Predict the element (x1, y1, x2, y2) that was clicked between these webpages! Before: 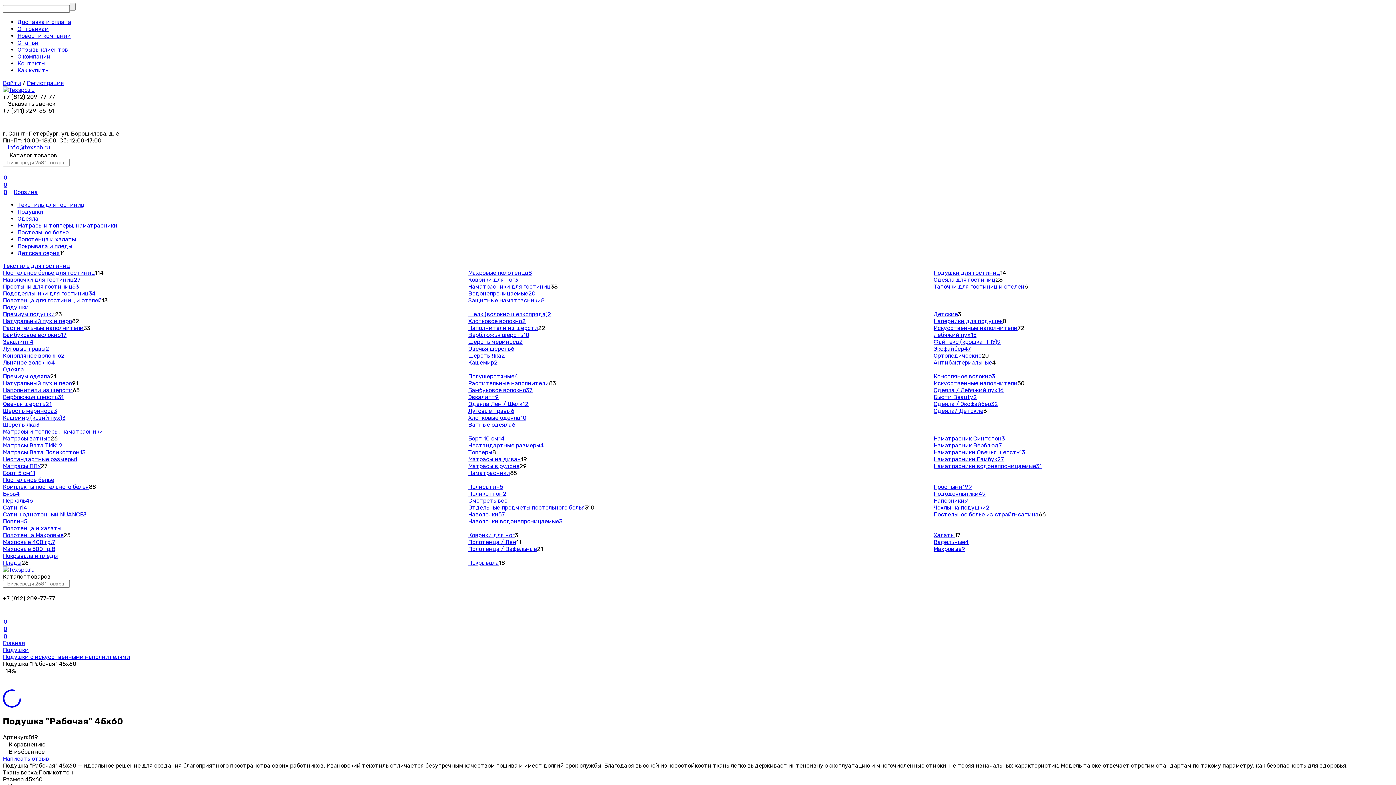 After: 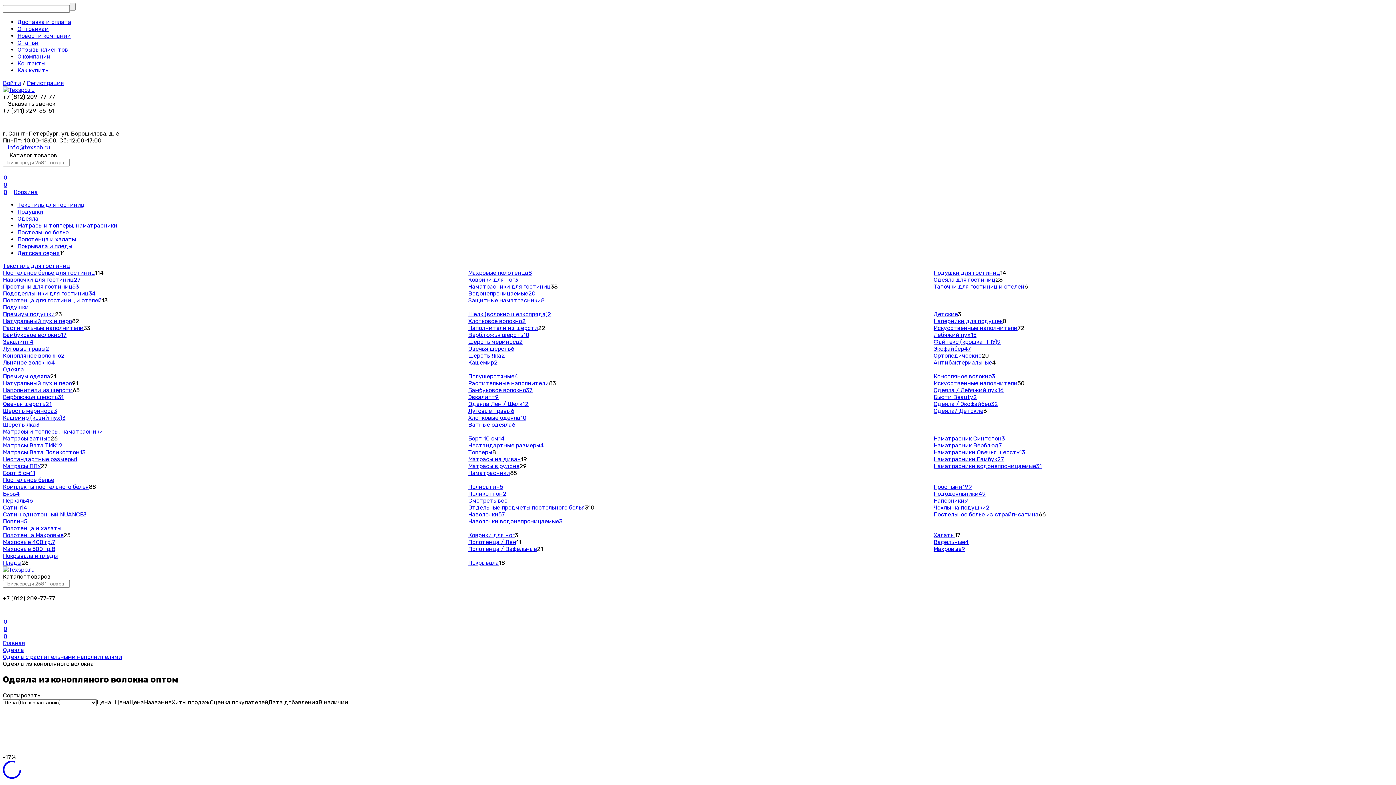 Action: bbox: (933, 373, 995, 380) label: Конопляное волокно3